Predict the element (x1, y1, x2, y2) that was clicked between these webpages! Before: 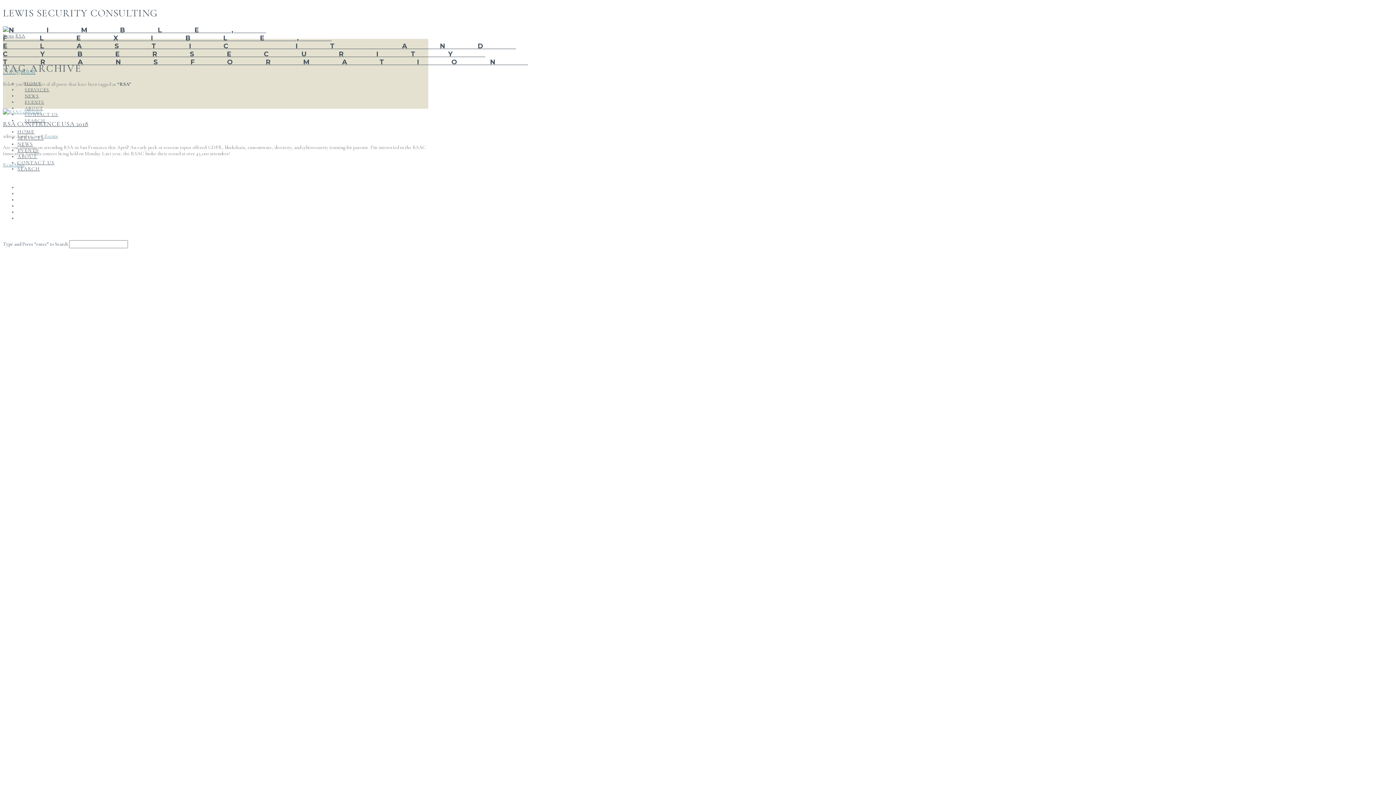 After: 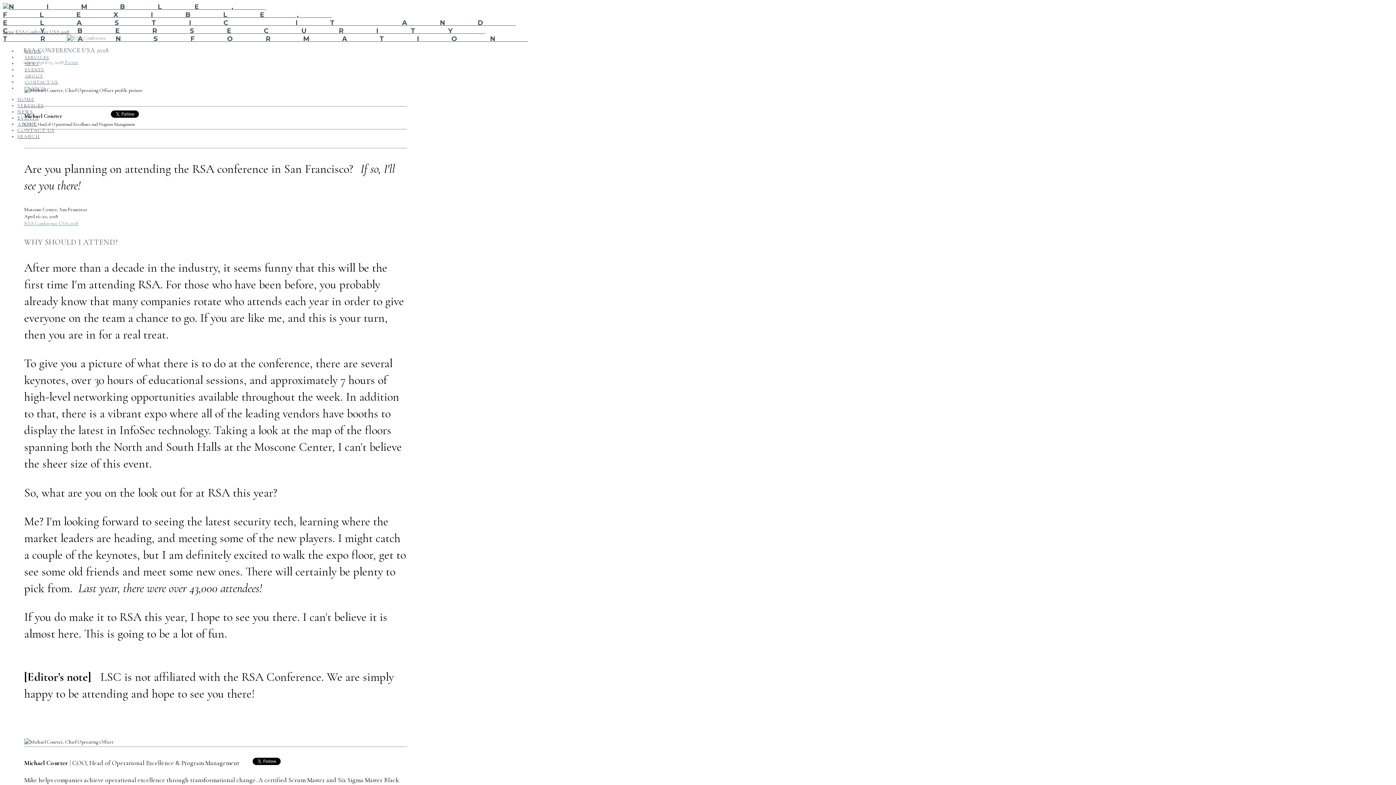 Action: bbox: (2, 120, 88, 127) label: RSA CONFERENCE USA 2018